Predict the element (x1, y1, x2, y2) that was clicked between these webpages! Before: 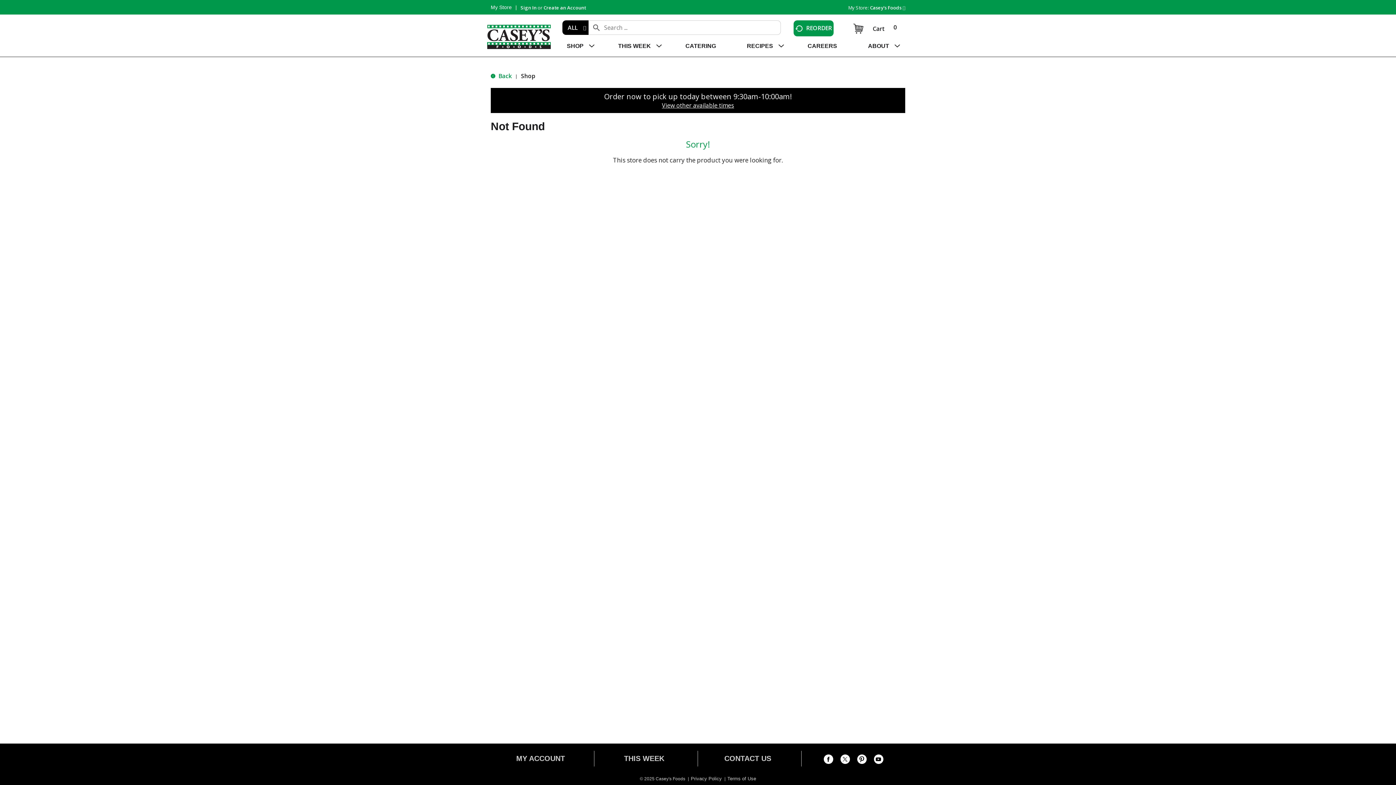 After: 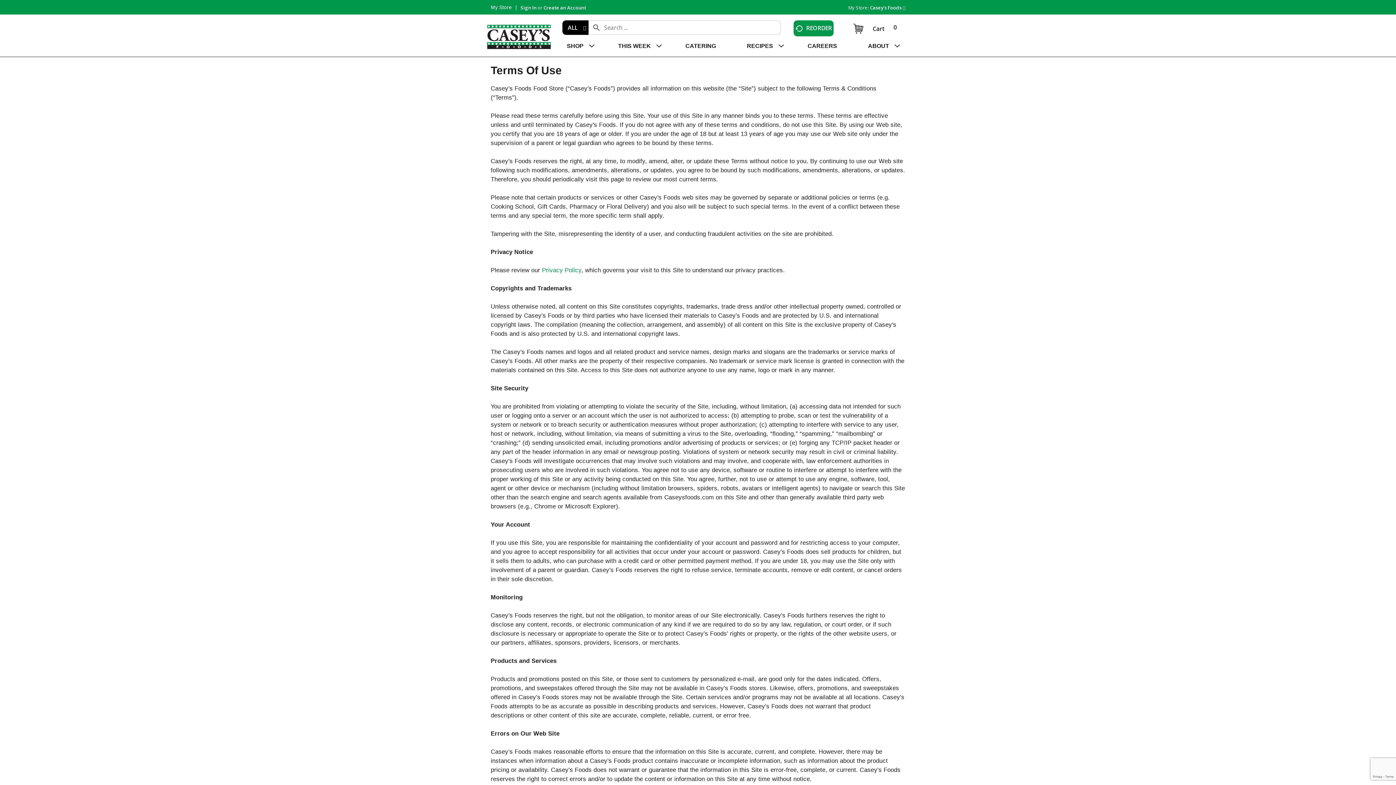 Action: bbox: (727, 776, 756, 781) label: Terms of Use